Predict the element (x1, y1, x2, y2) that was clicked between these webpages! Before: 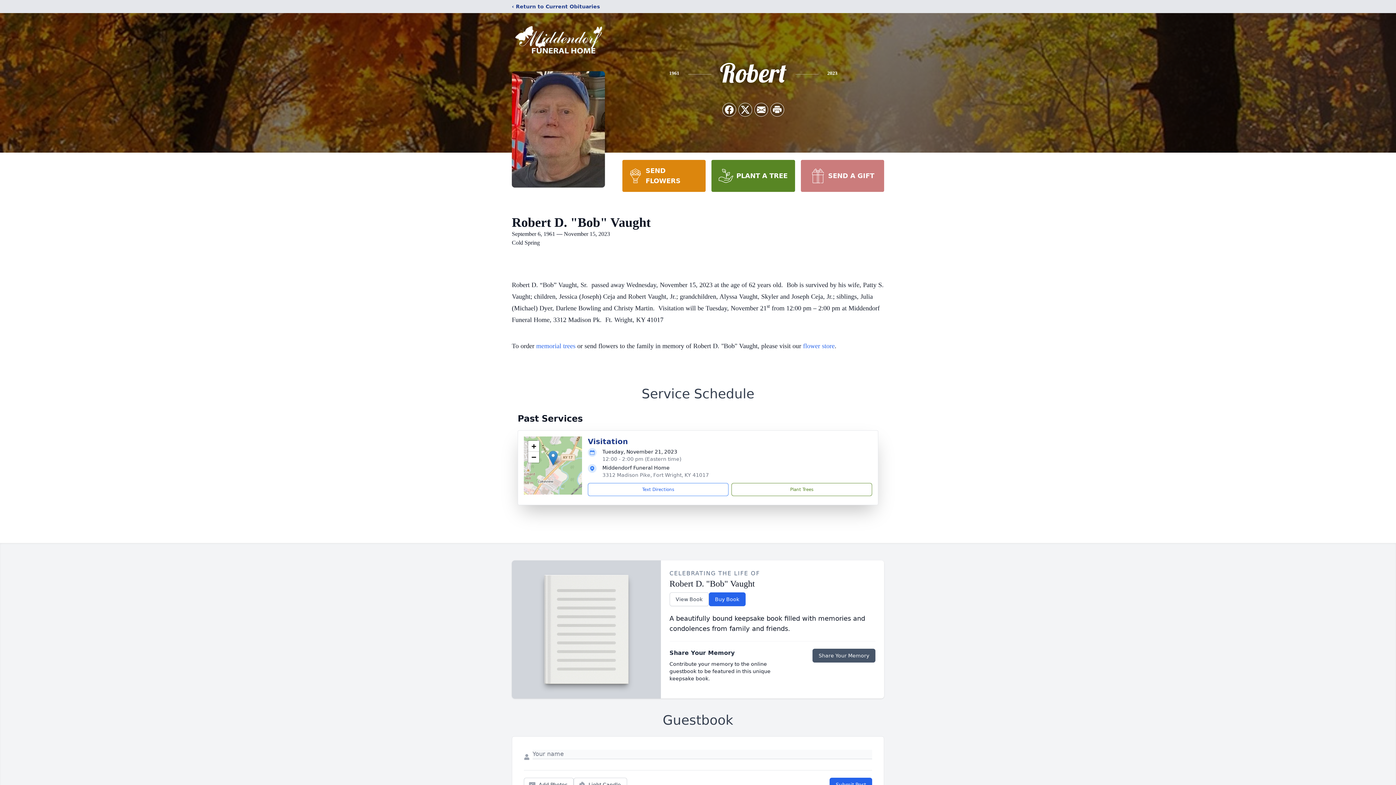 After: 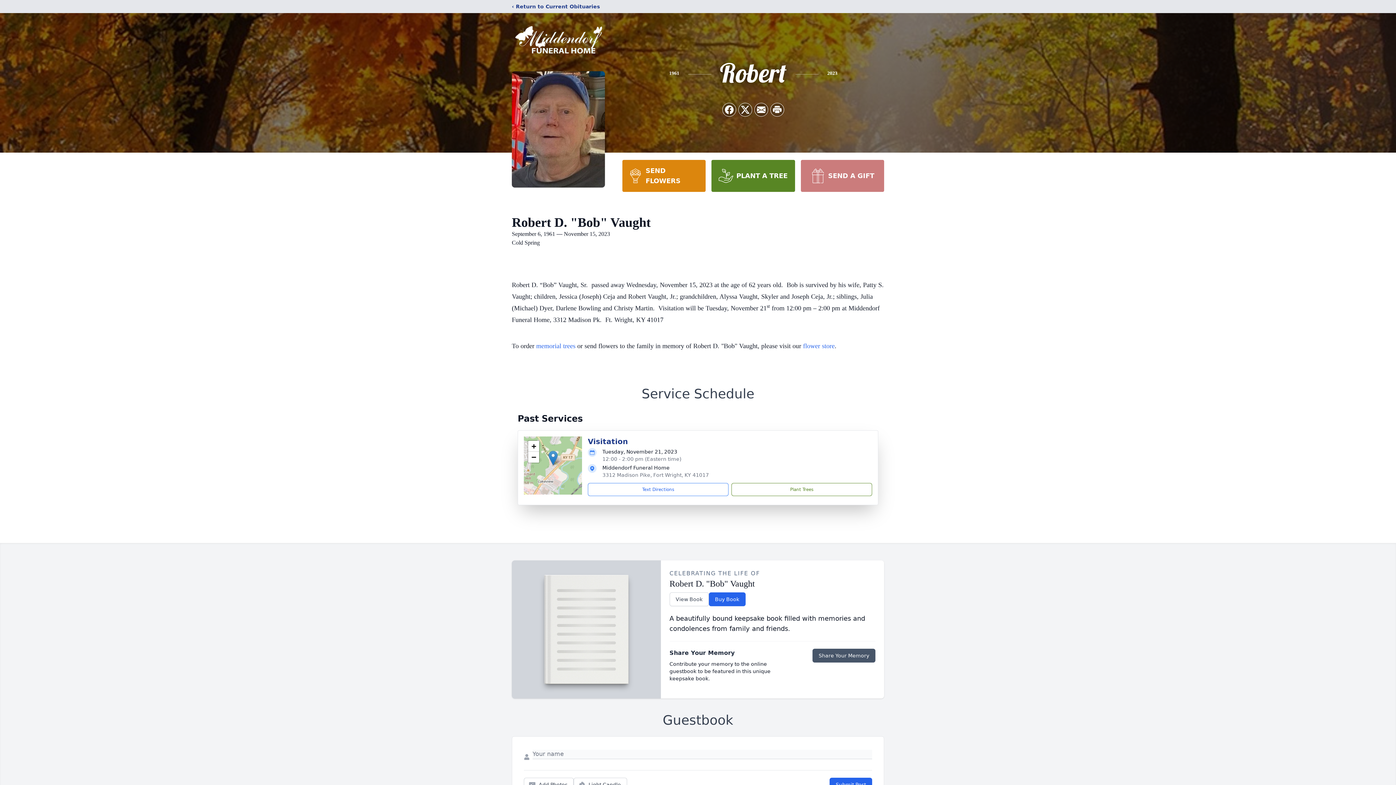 Action: label: SEND A GIFT bbox: (800, 160, 884, 192)